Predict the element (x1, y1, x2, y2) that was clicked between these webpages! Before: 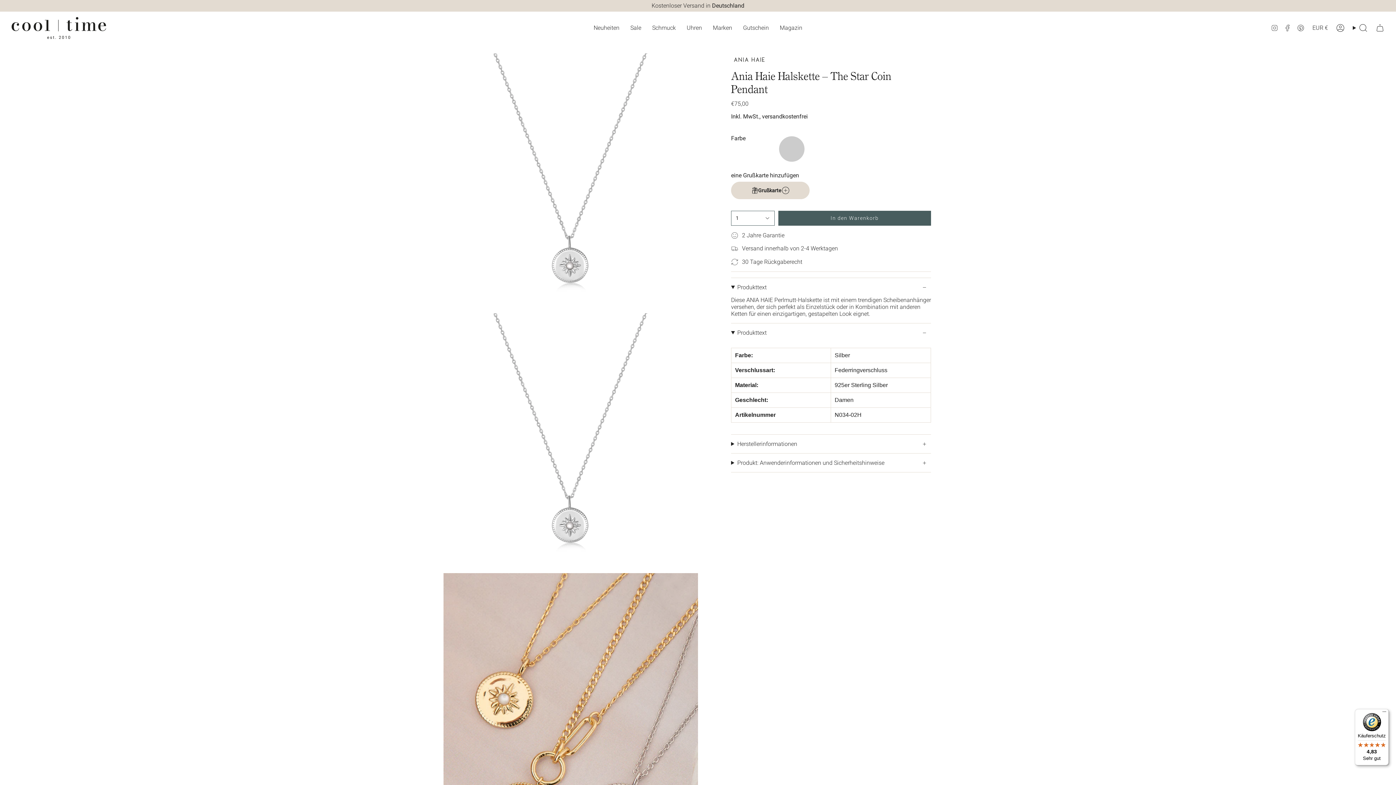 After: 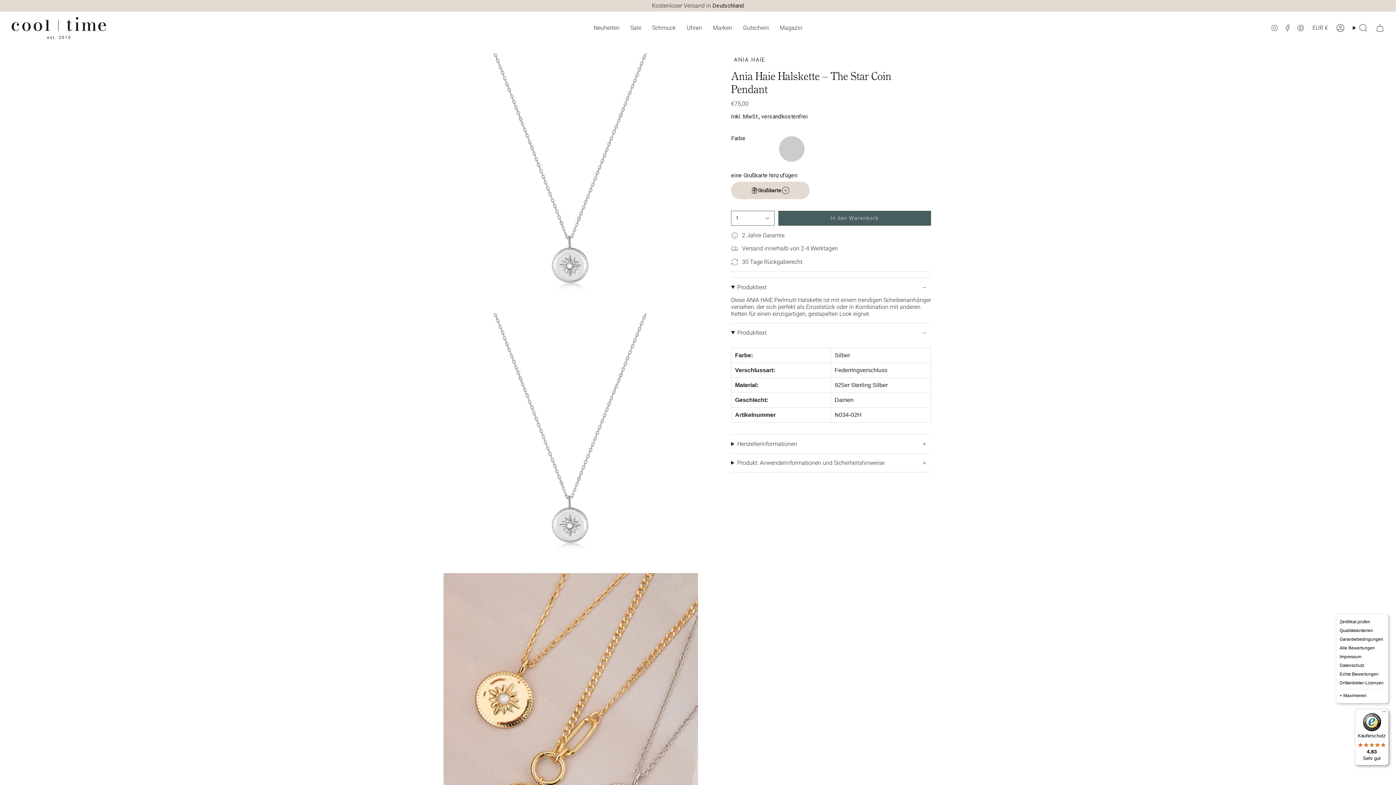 Action: label: Menü bbox: (1380, 709, 1389, 718)